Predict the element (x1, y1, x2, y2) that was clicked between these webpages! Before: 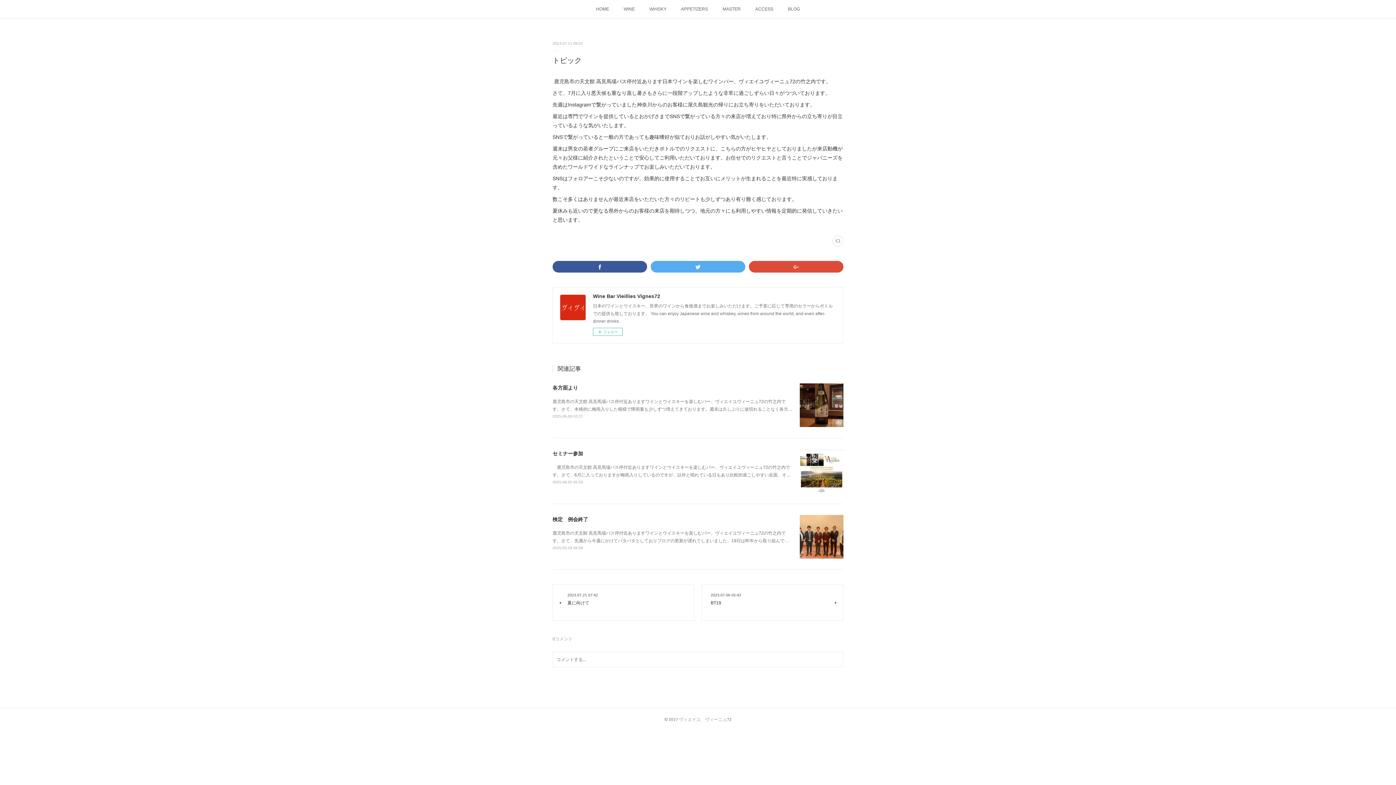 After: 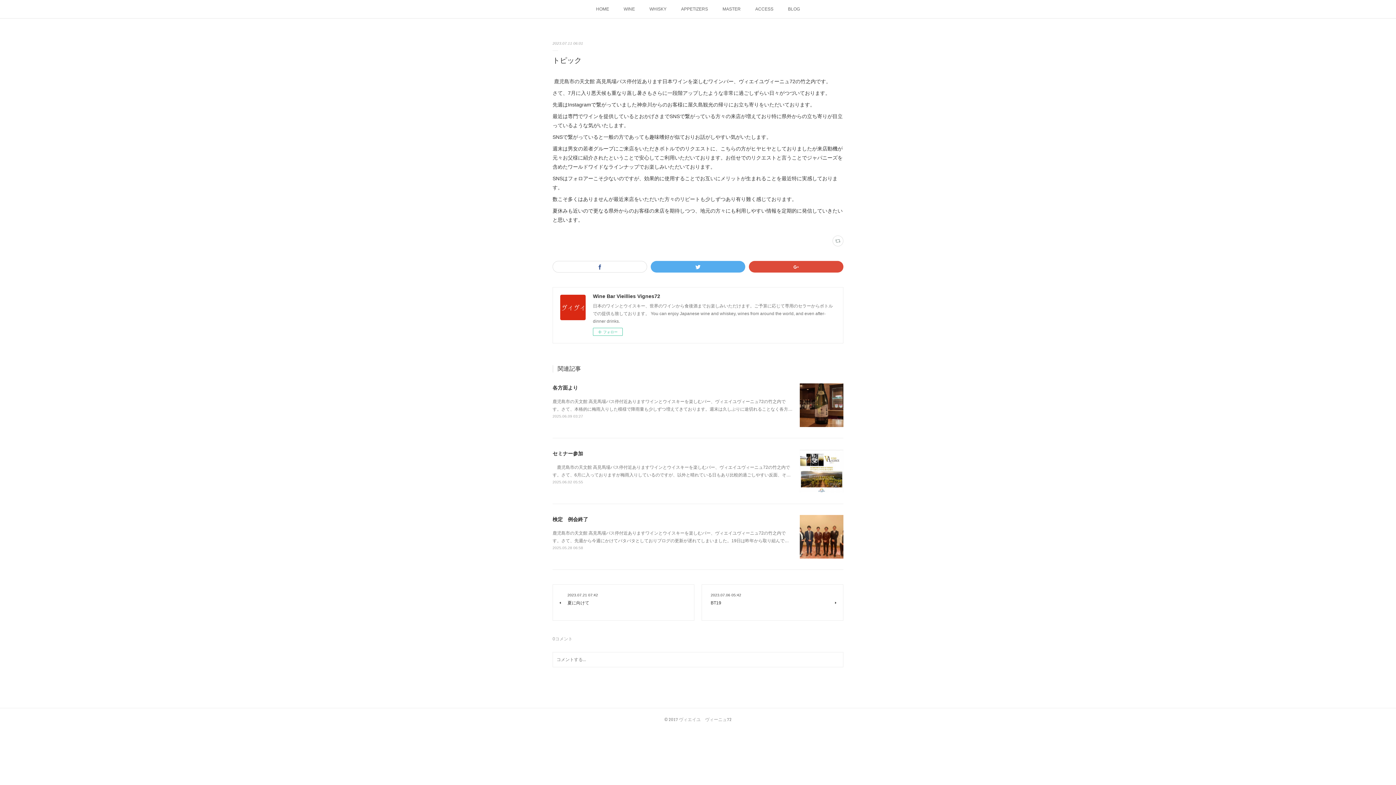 Action: bbox: (552, 261, 647, 272)